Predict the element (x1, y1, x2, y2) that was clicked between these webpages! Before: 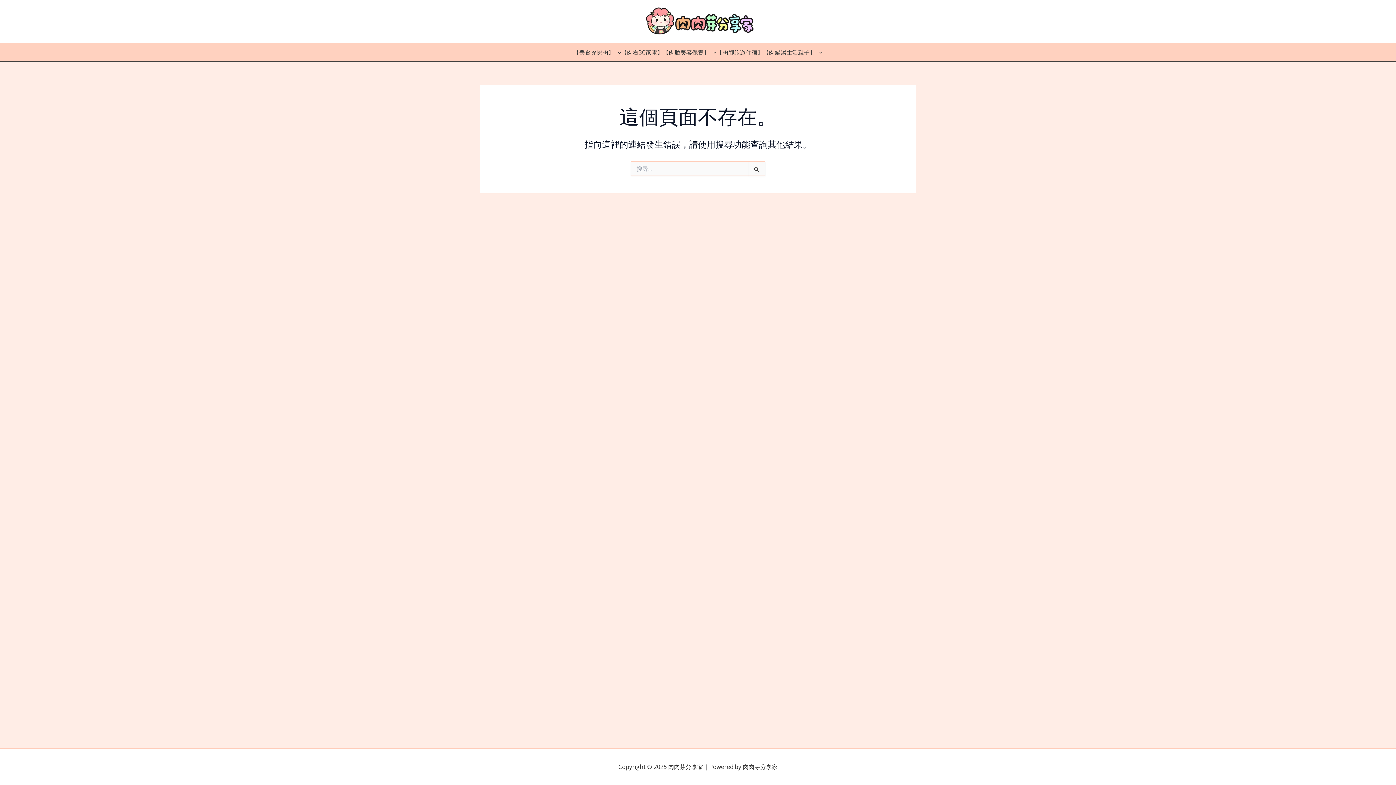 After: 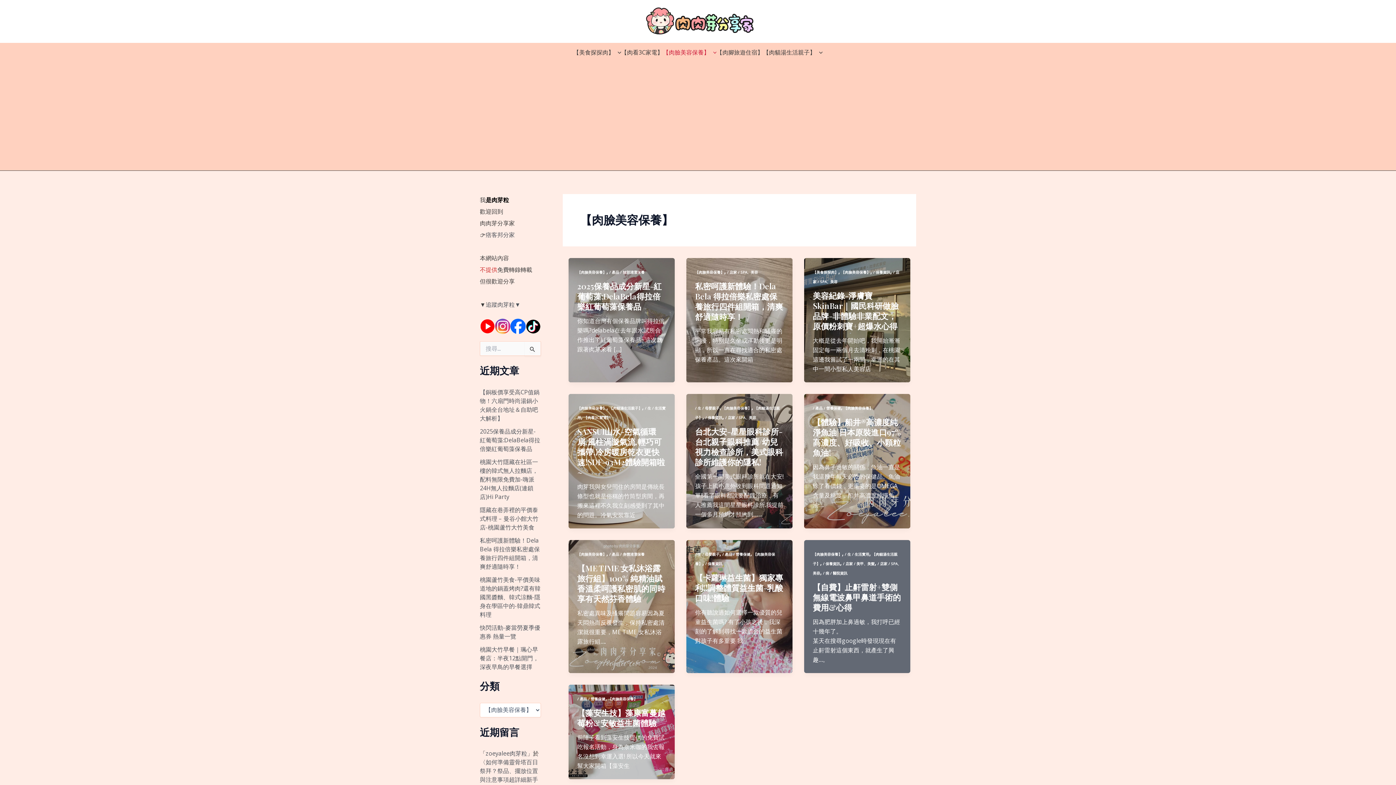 Action: bbox: (663, 43, 716, 61) label: 【肉臉美容保養】